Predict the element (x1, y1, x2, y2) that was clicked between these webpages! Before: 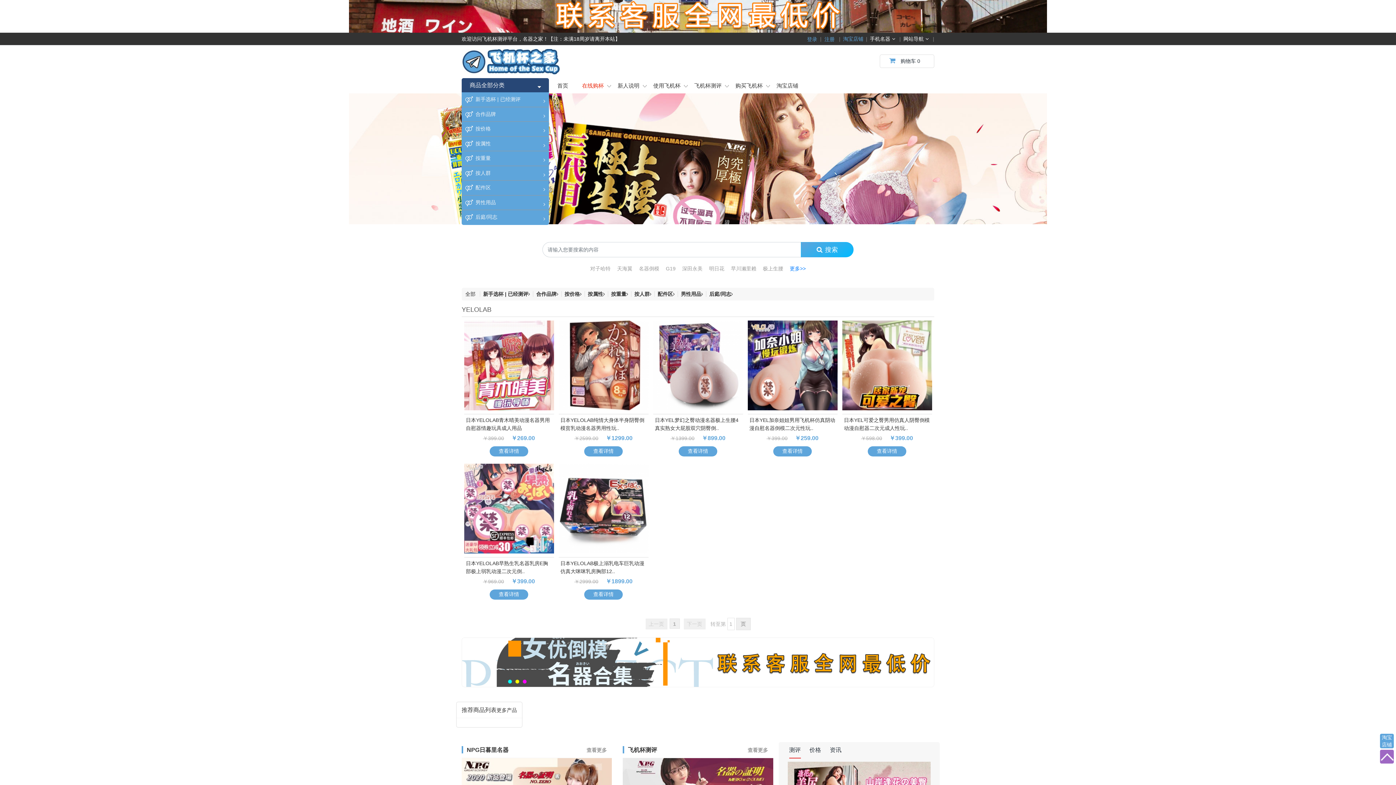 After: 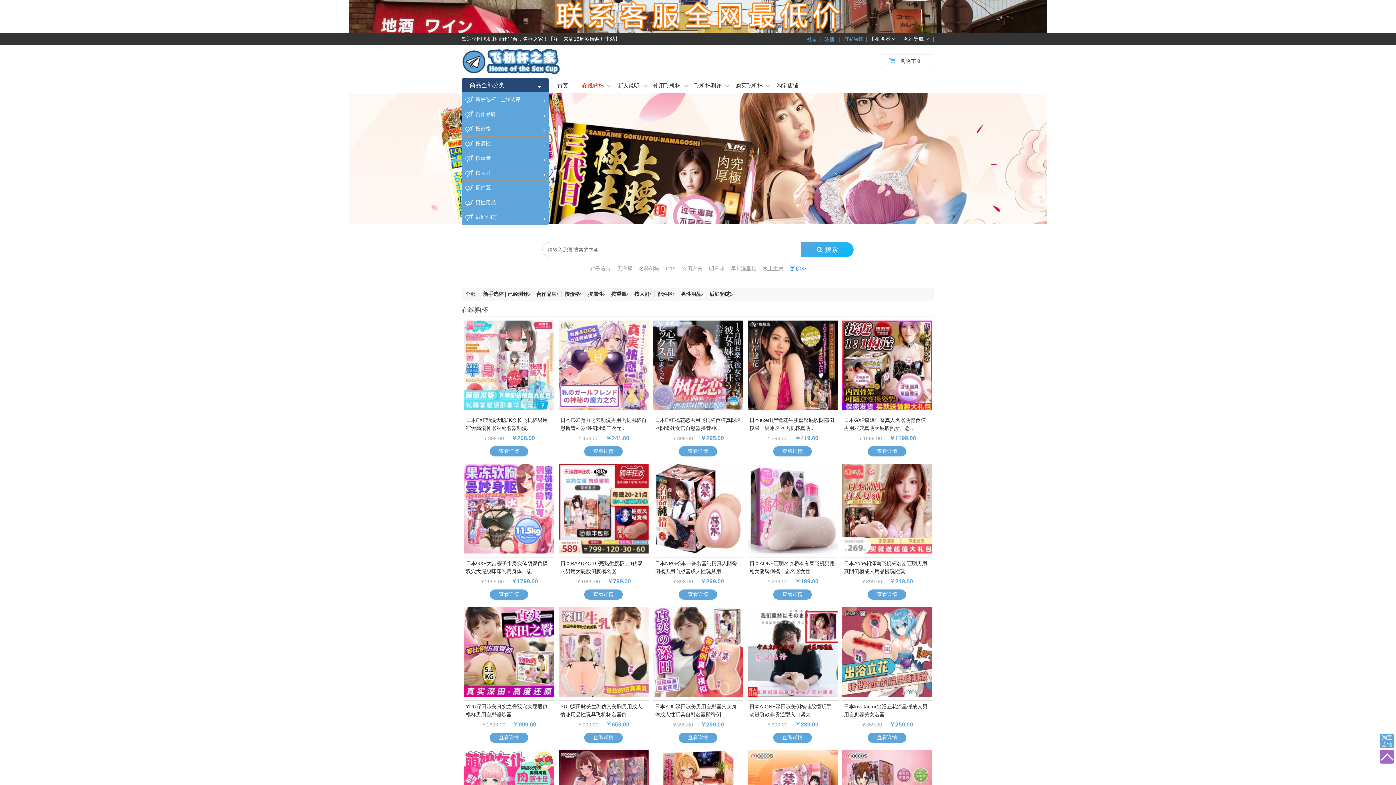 Action: label: 全部 bbox: (465, 291, 475, 297)